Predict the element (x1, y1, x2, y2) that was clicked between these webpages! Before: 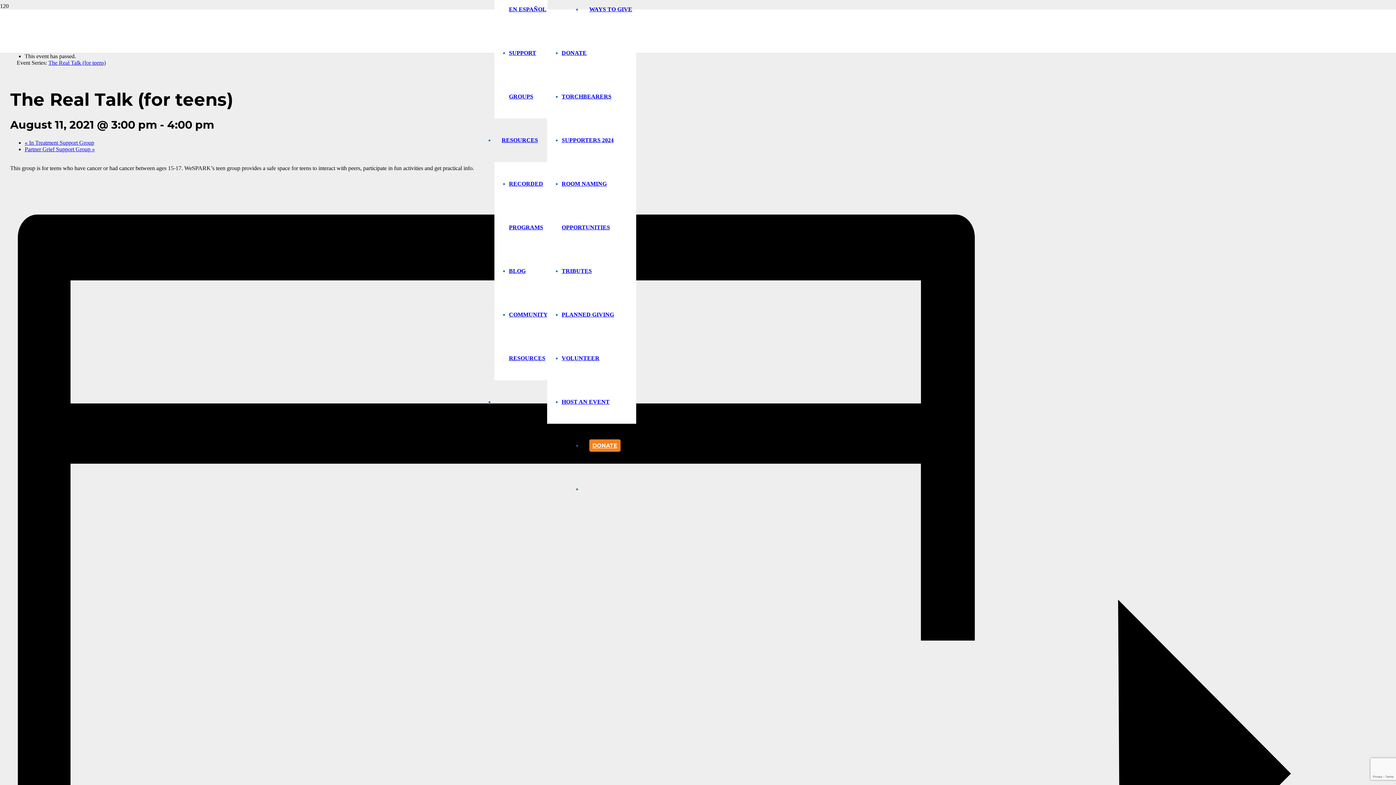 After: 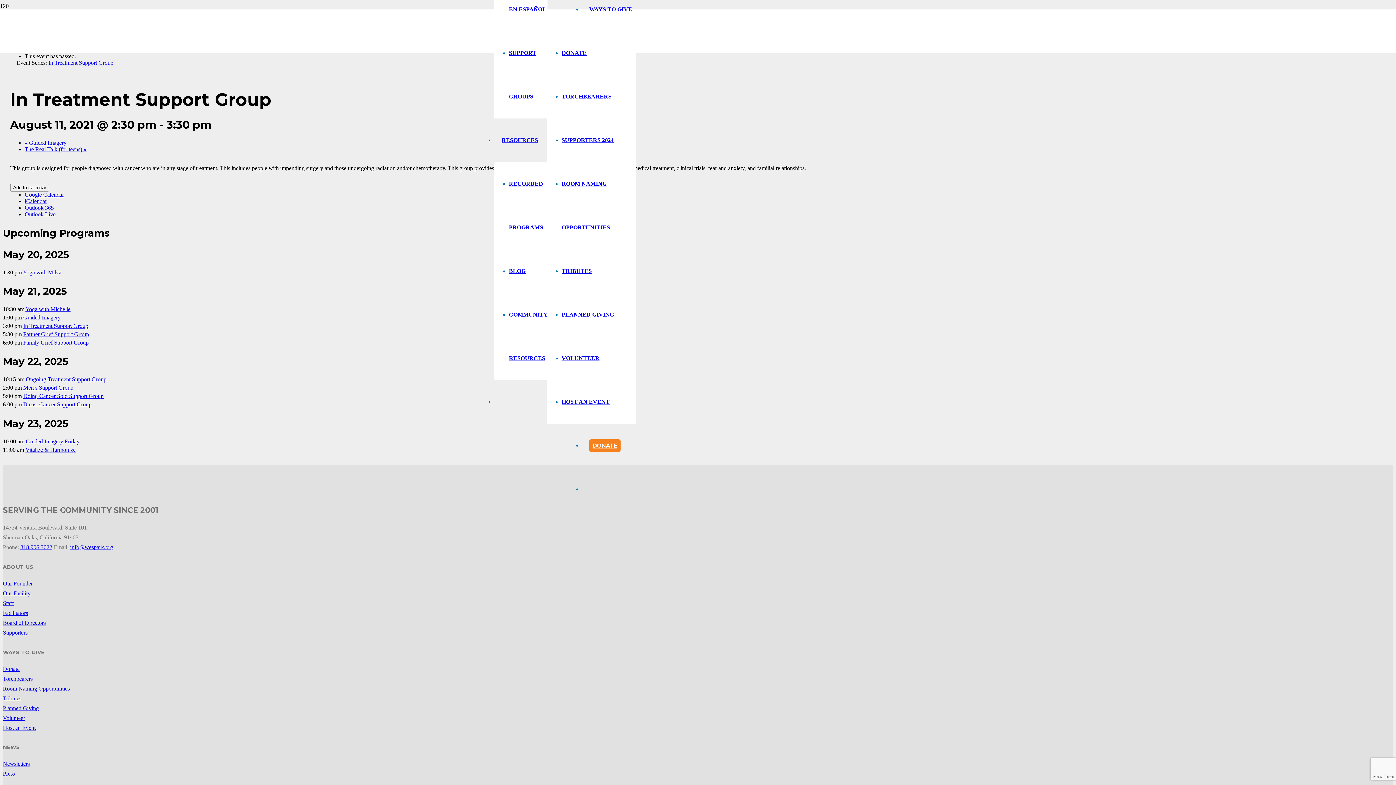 Action: label: « In Treatment Support Group bbox: (24, 139, 94, 145)